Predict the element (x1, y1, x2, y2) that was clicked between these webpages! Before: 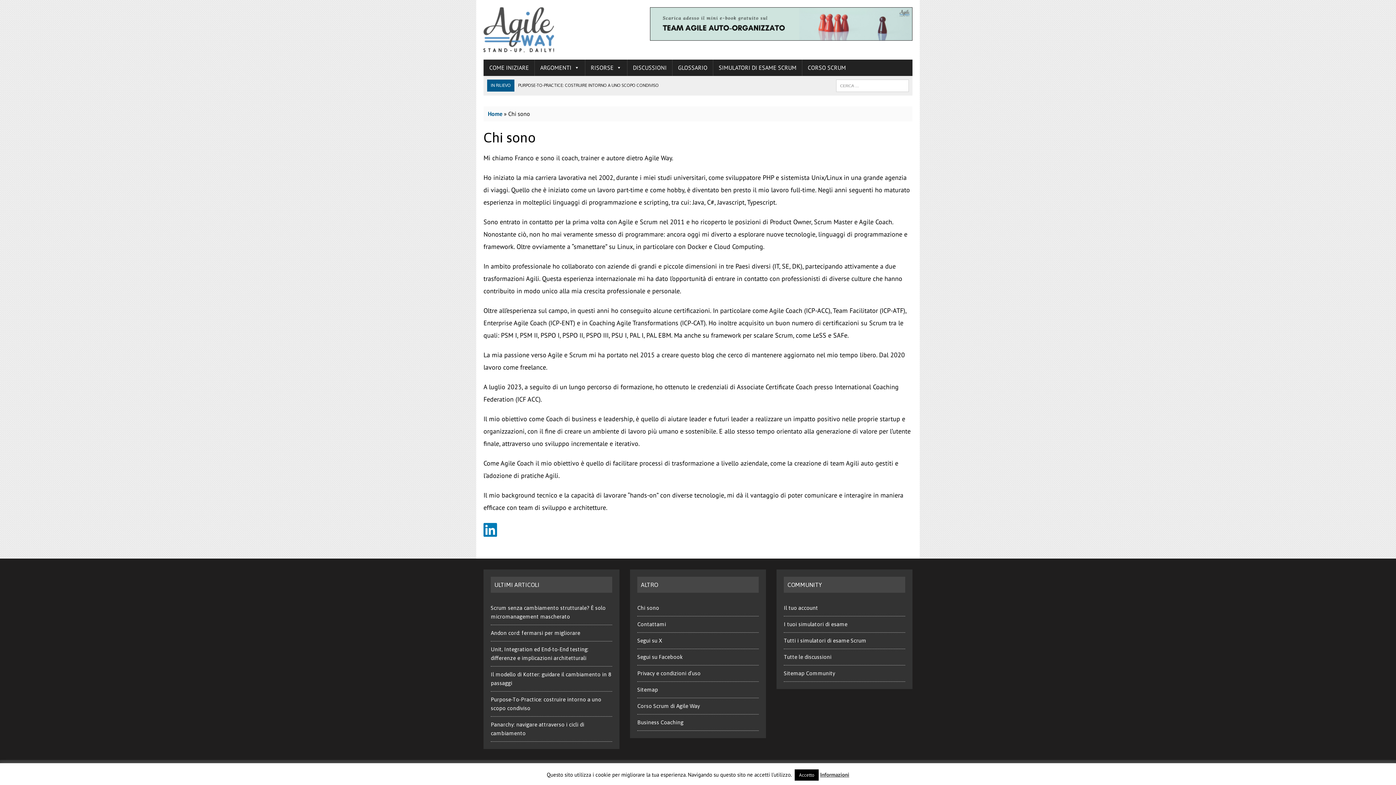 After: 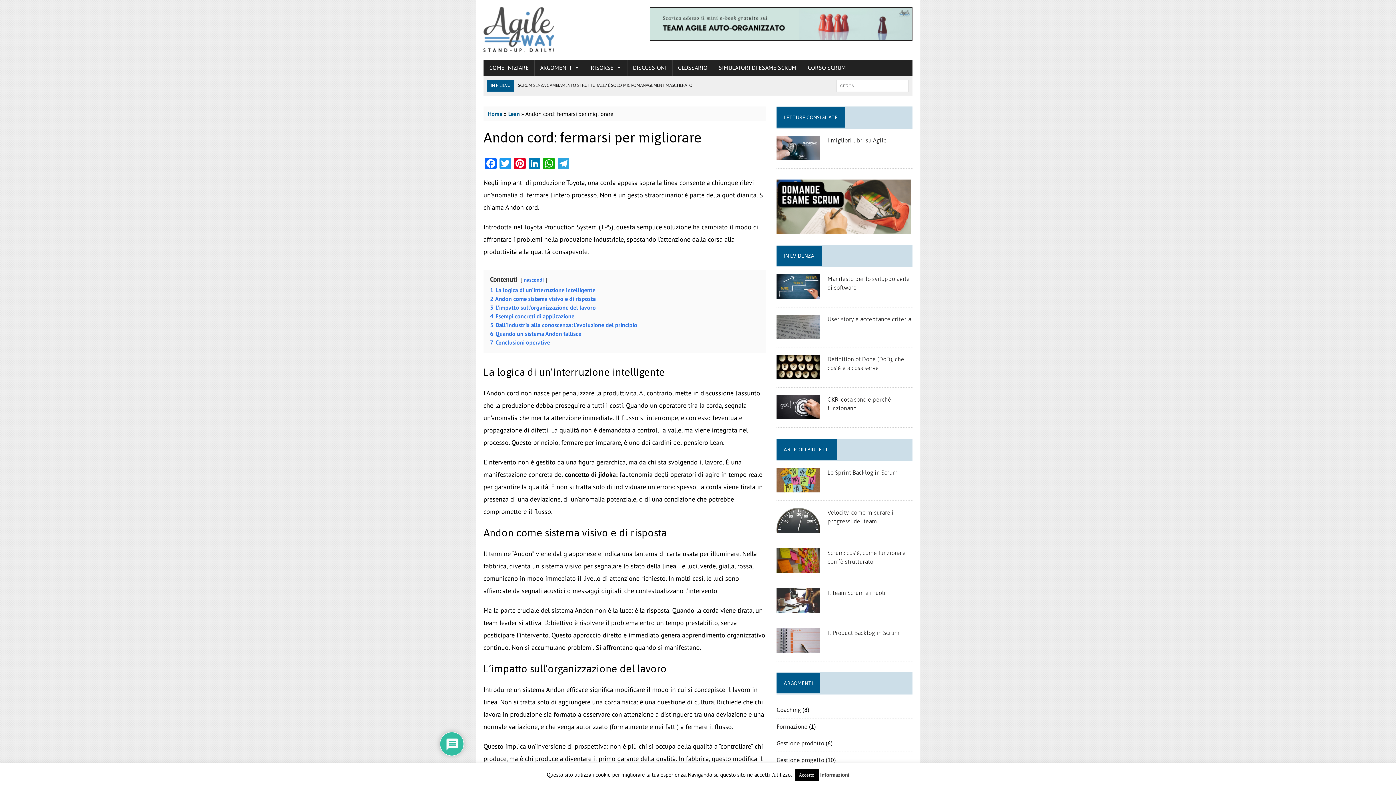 Action: bbox: (490, 630, 580, 636) label: Andon cord: fermarsi per migliorare